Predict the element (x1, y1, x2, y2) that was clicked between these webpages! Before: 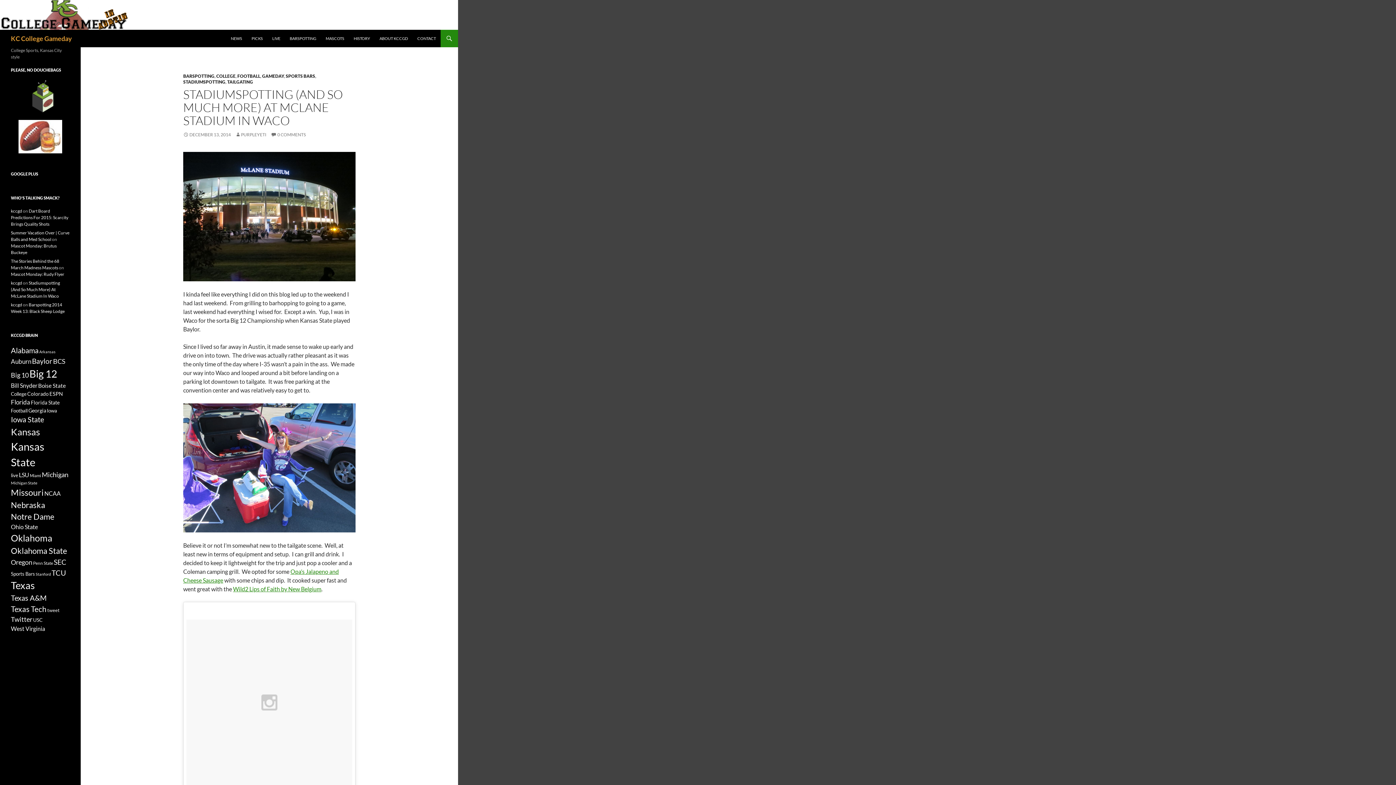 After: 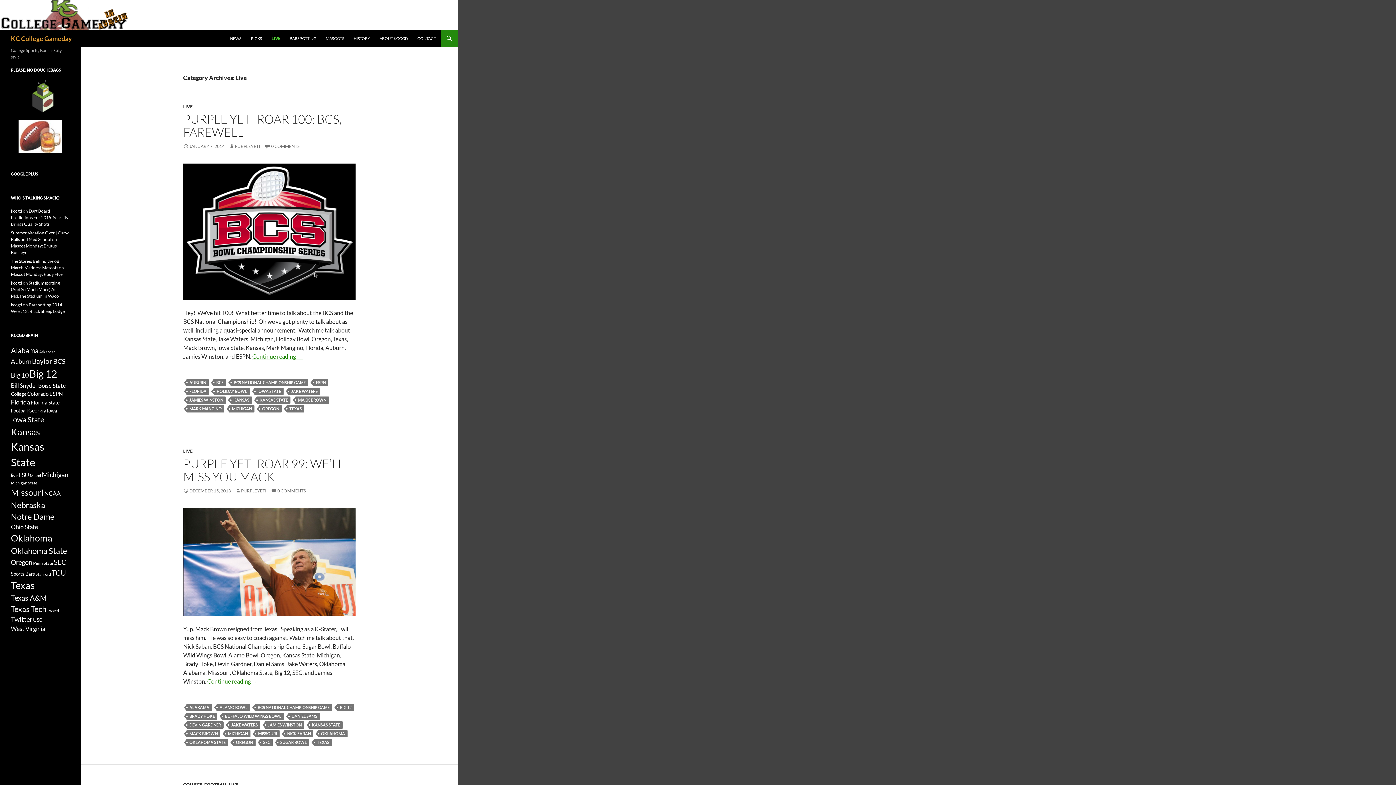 Action: bbox: (268, 29, 284, 47) label: LIVE